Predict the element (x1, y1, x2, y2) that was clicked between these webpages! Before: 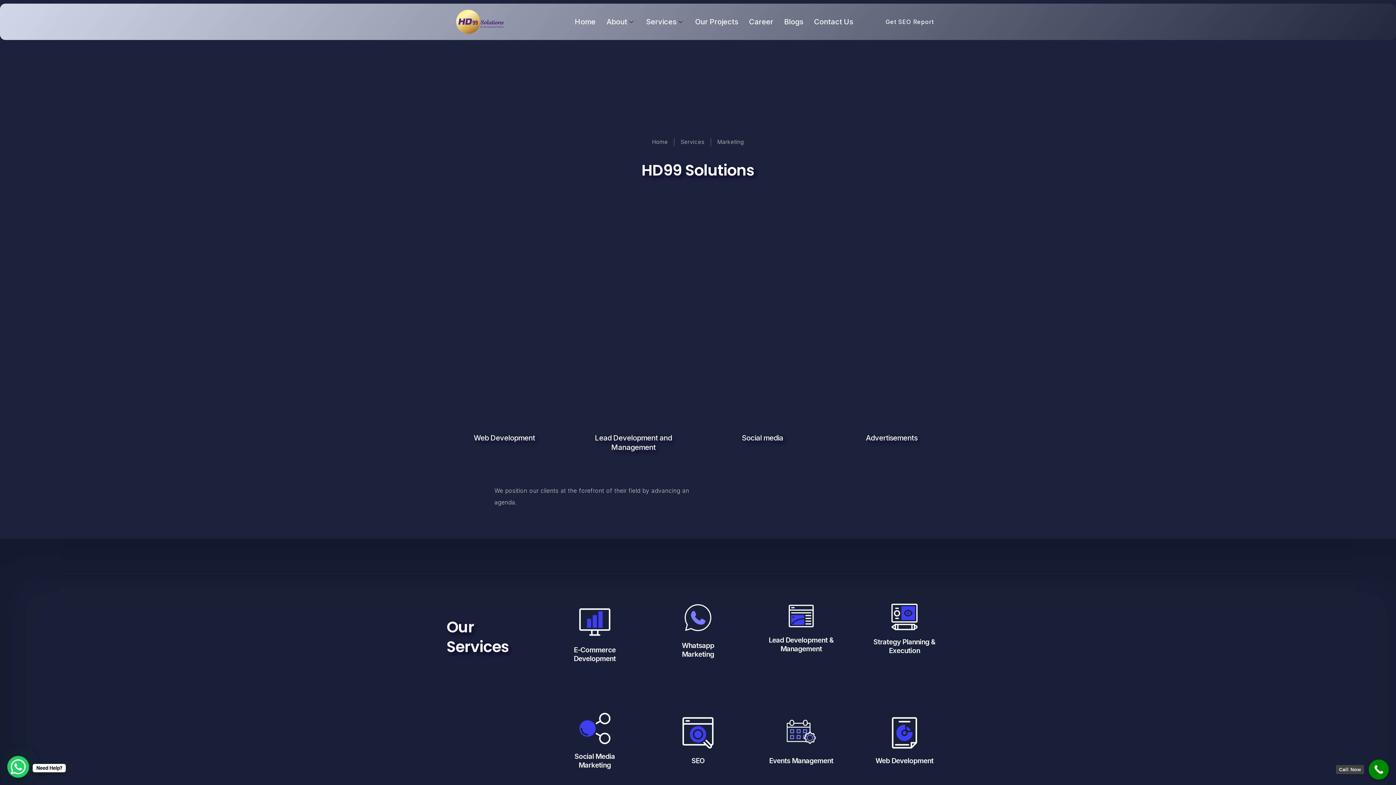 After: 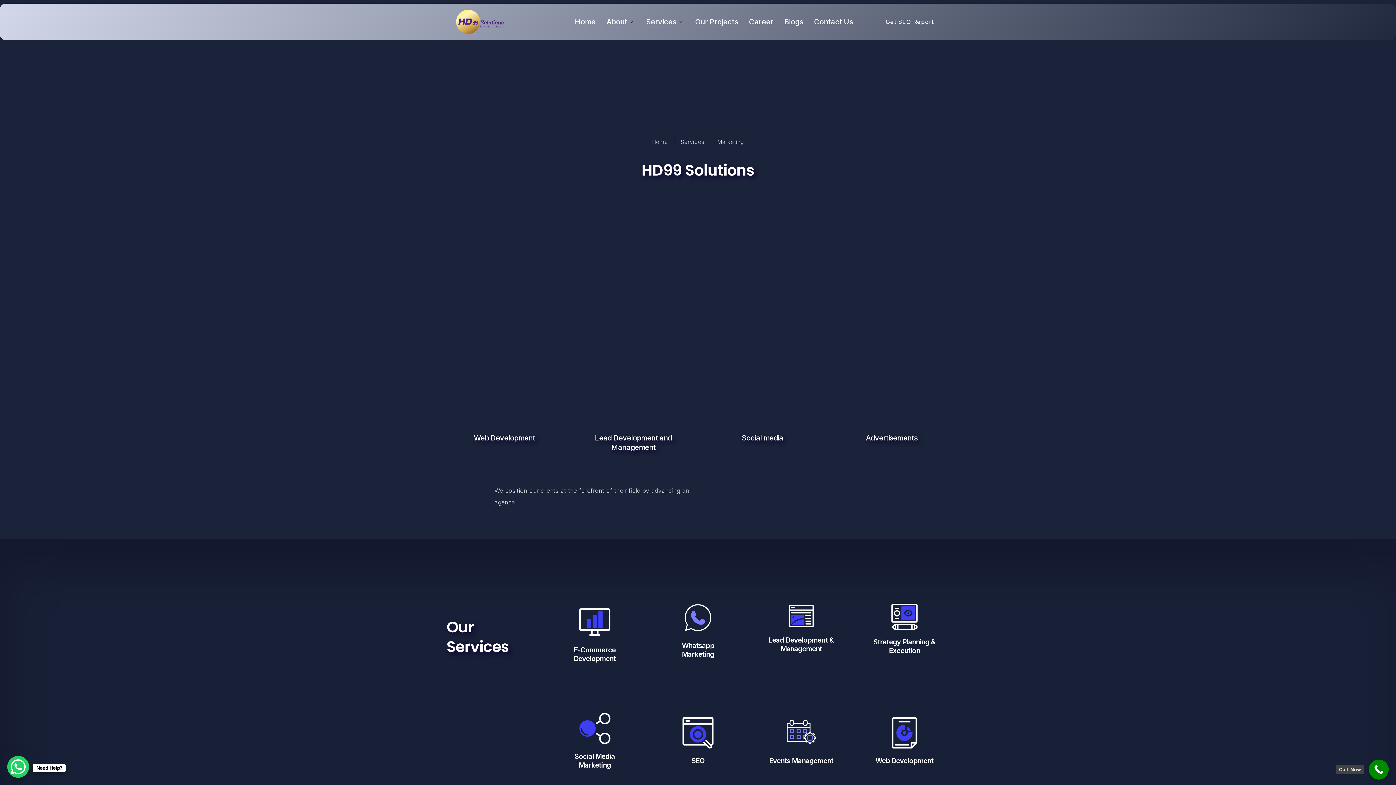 Action: label: Services bbox: (680, 138, 704, 146)